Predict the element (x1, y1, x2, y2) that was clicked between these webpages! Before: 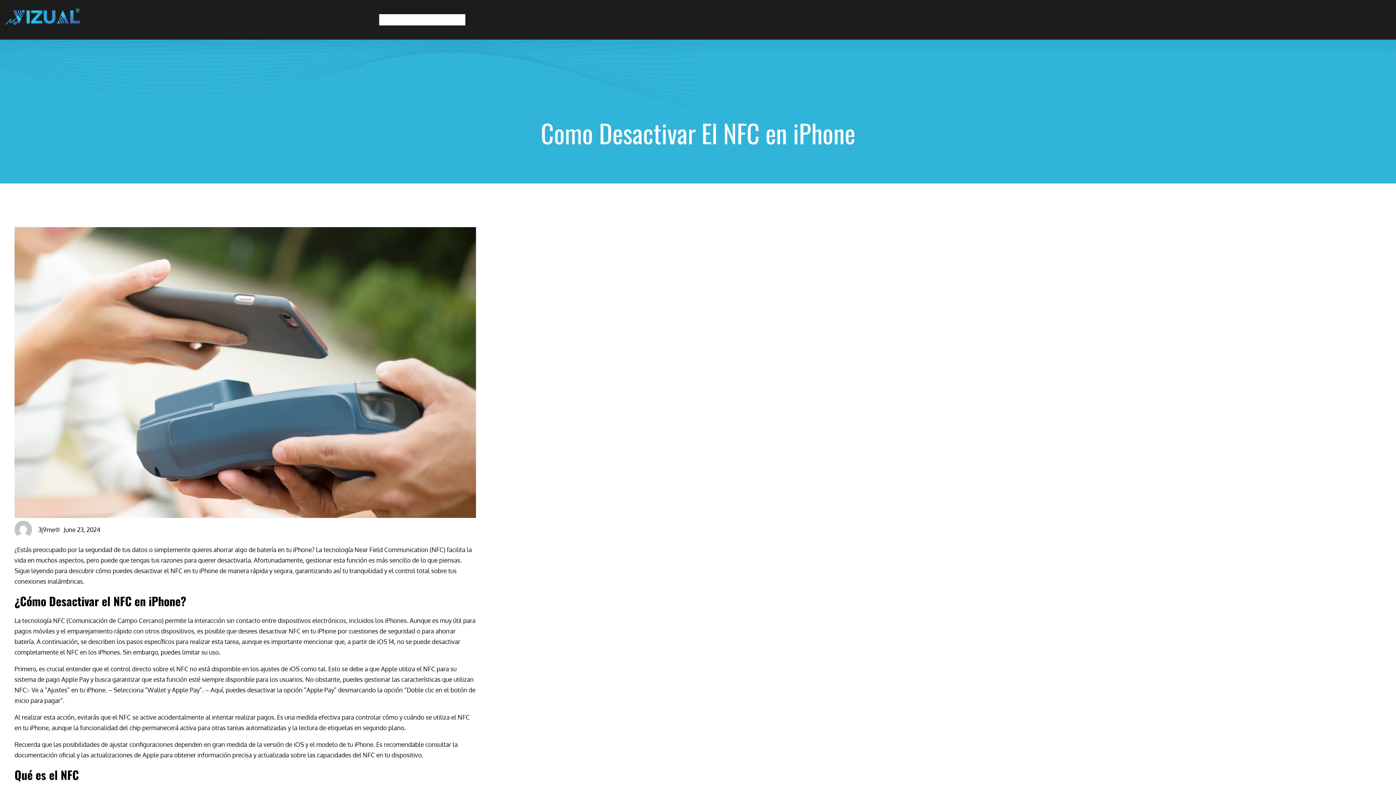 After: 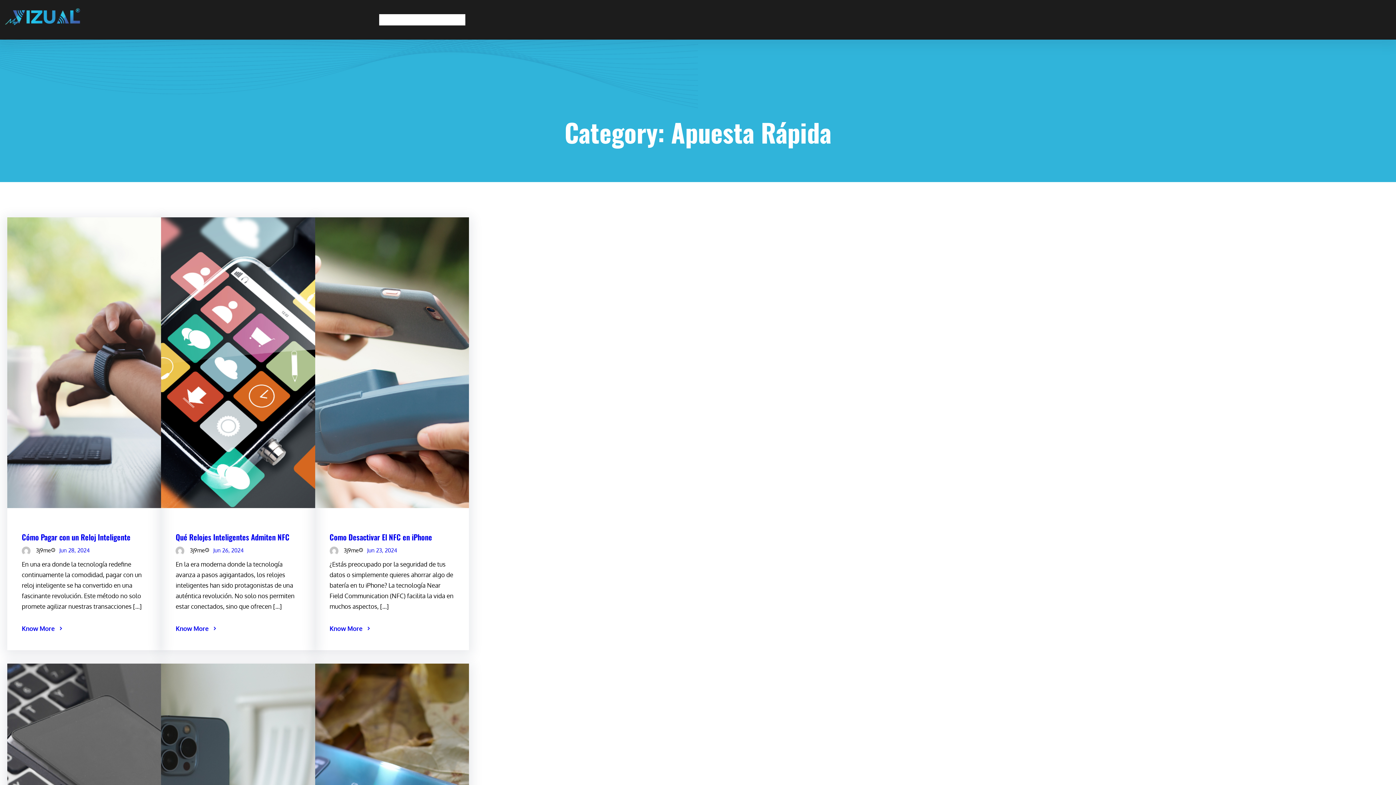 Action: bbox: (413, 14, 465, 25) label: APUESTA RAPIDA